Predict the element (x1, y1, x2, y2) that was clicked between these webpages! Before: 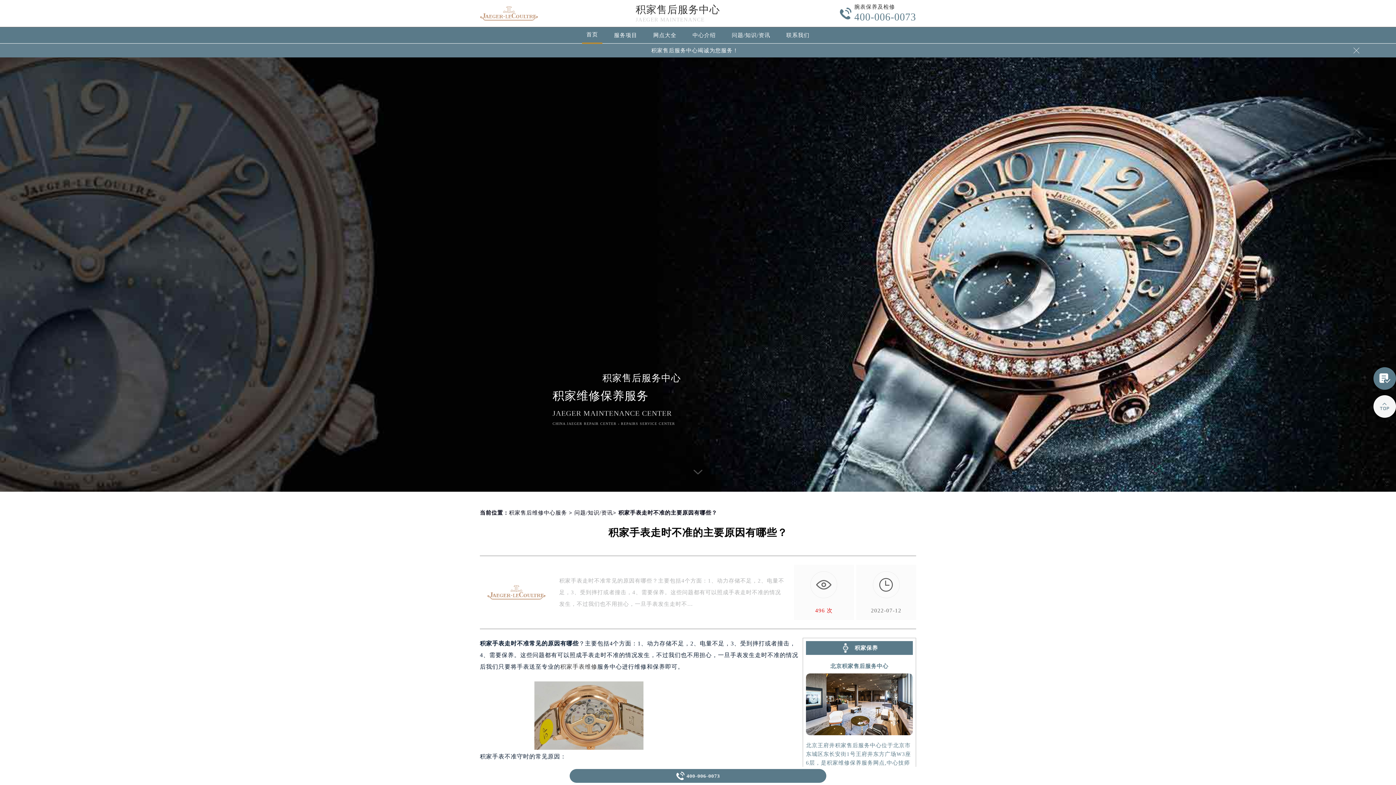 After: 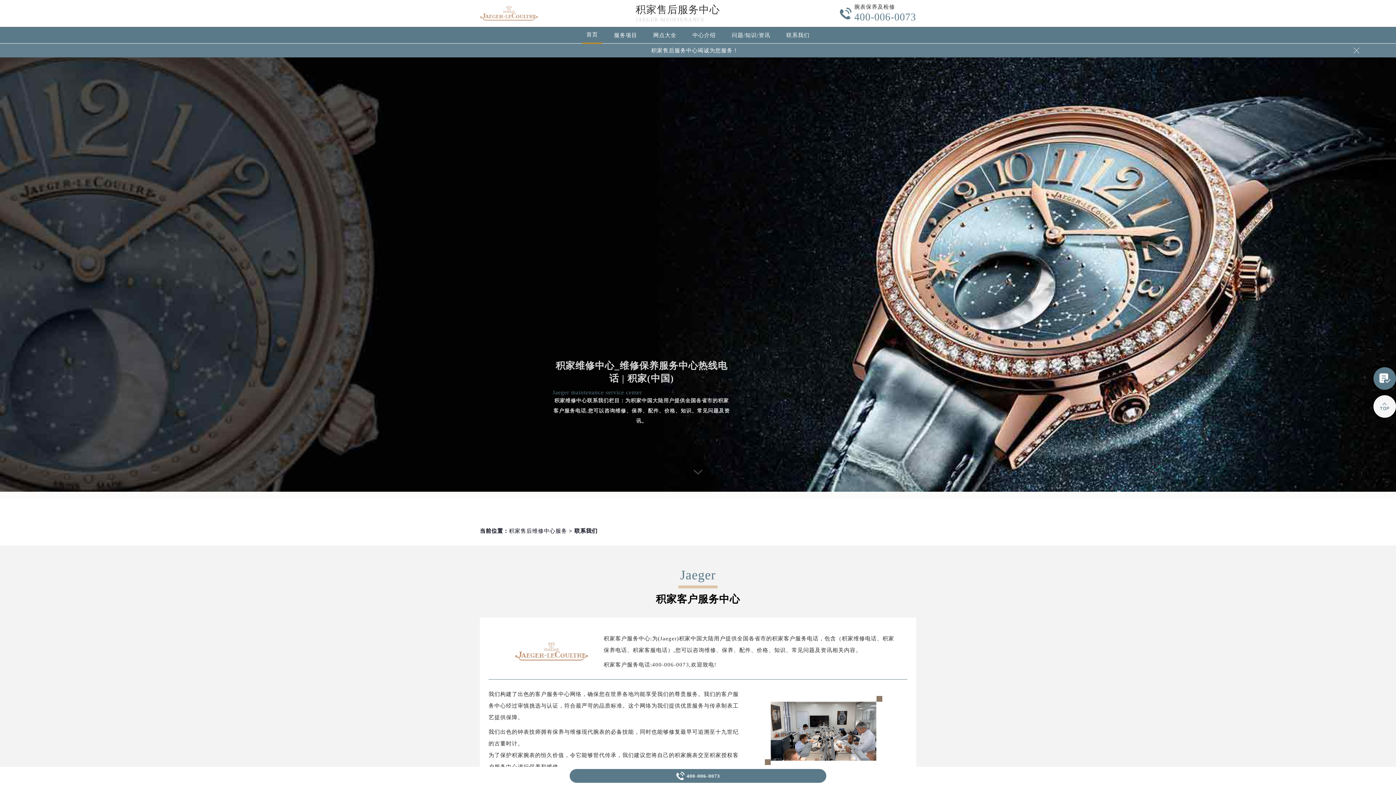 Action: bbox: (782, 28, 814, 43) label: 联系我们